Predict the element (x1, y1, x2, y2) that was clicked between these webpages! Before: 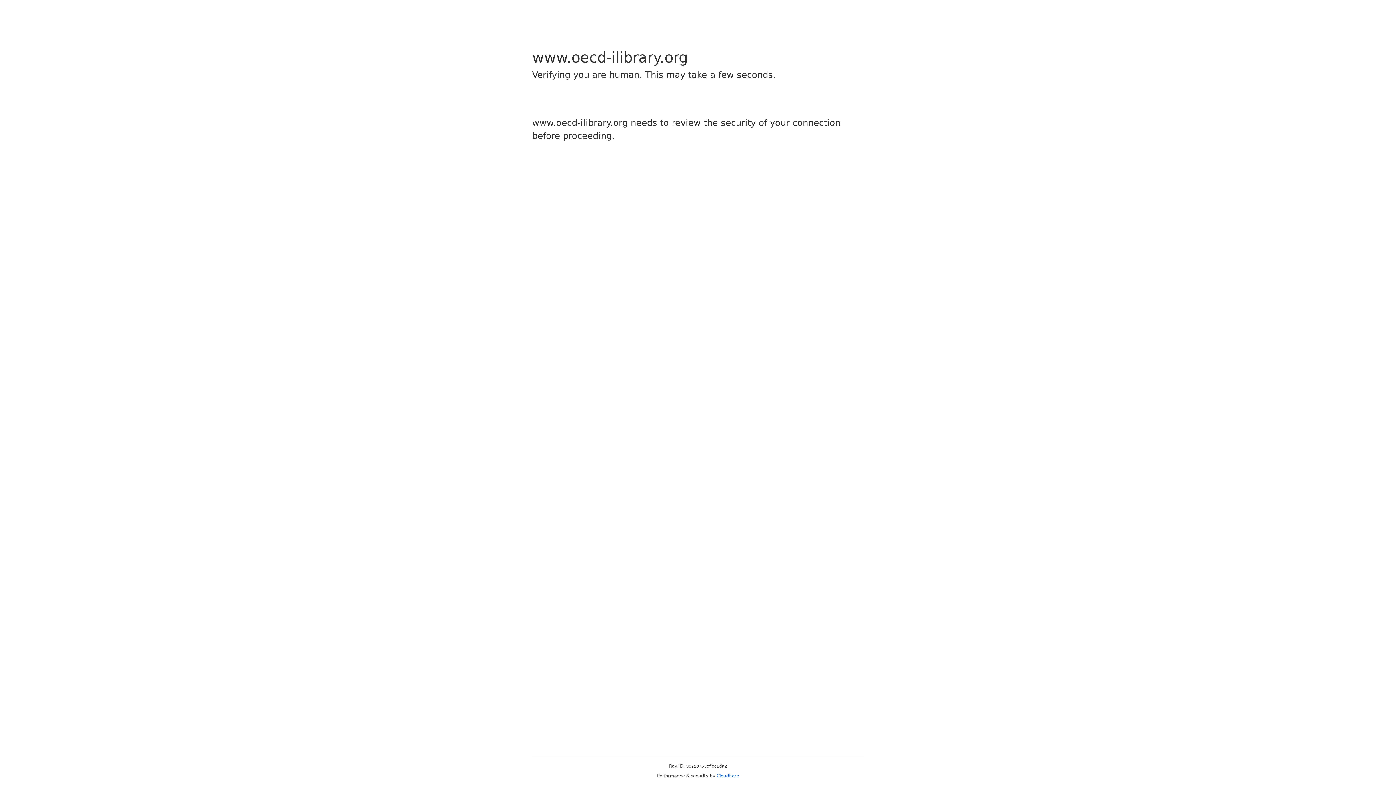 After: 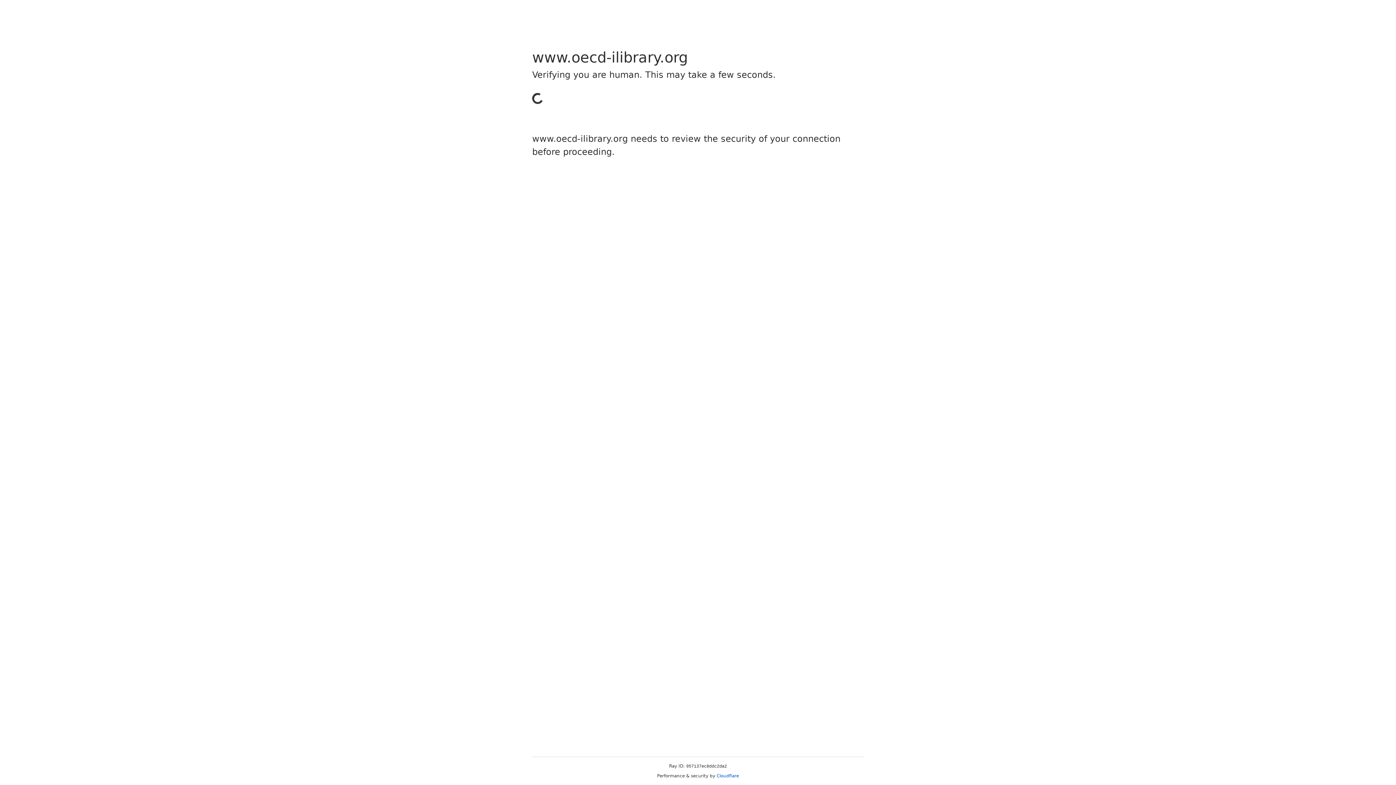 Action: bbox: (716, 773, 739, 778) label: Cloudflare